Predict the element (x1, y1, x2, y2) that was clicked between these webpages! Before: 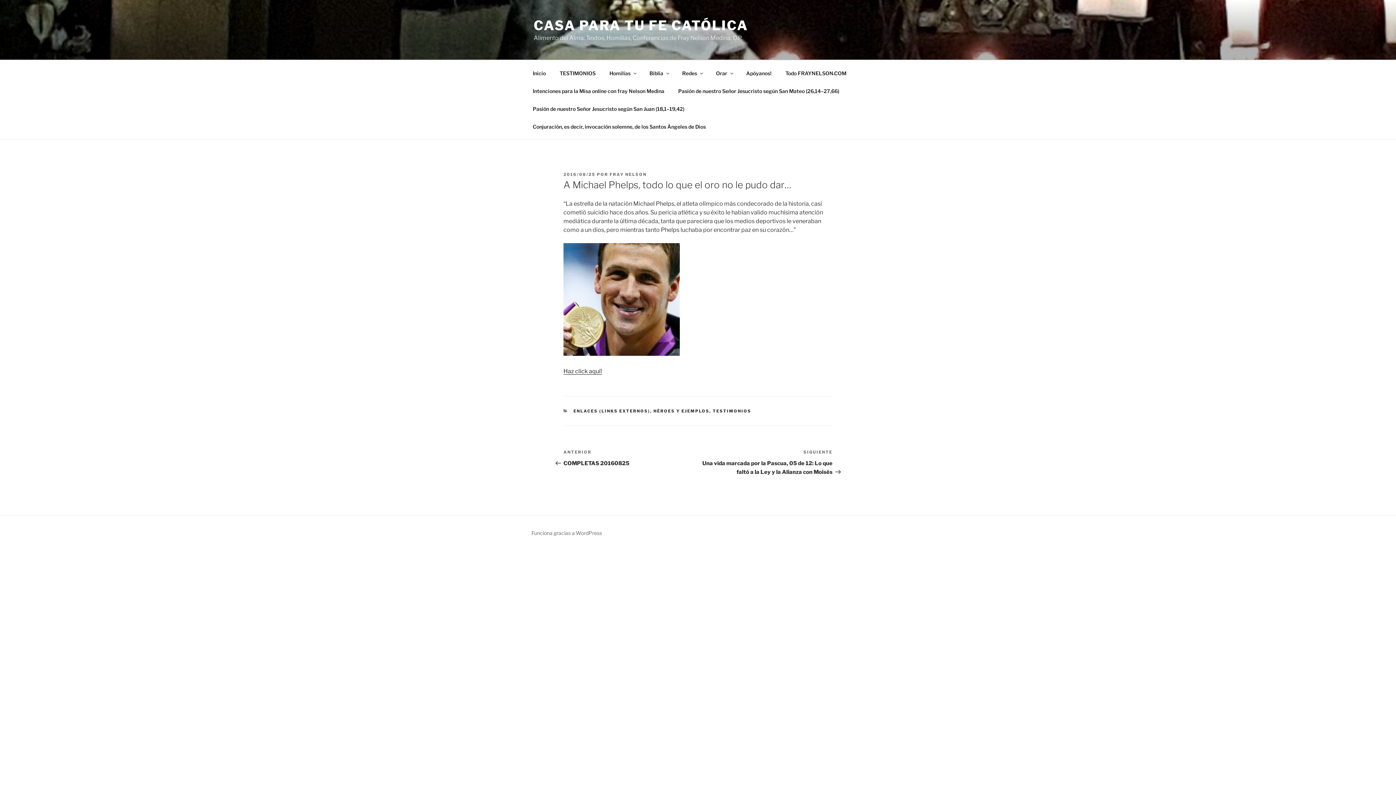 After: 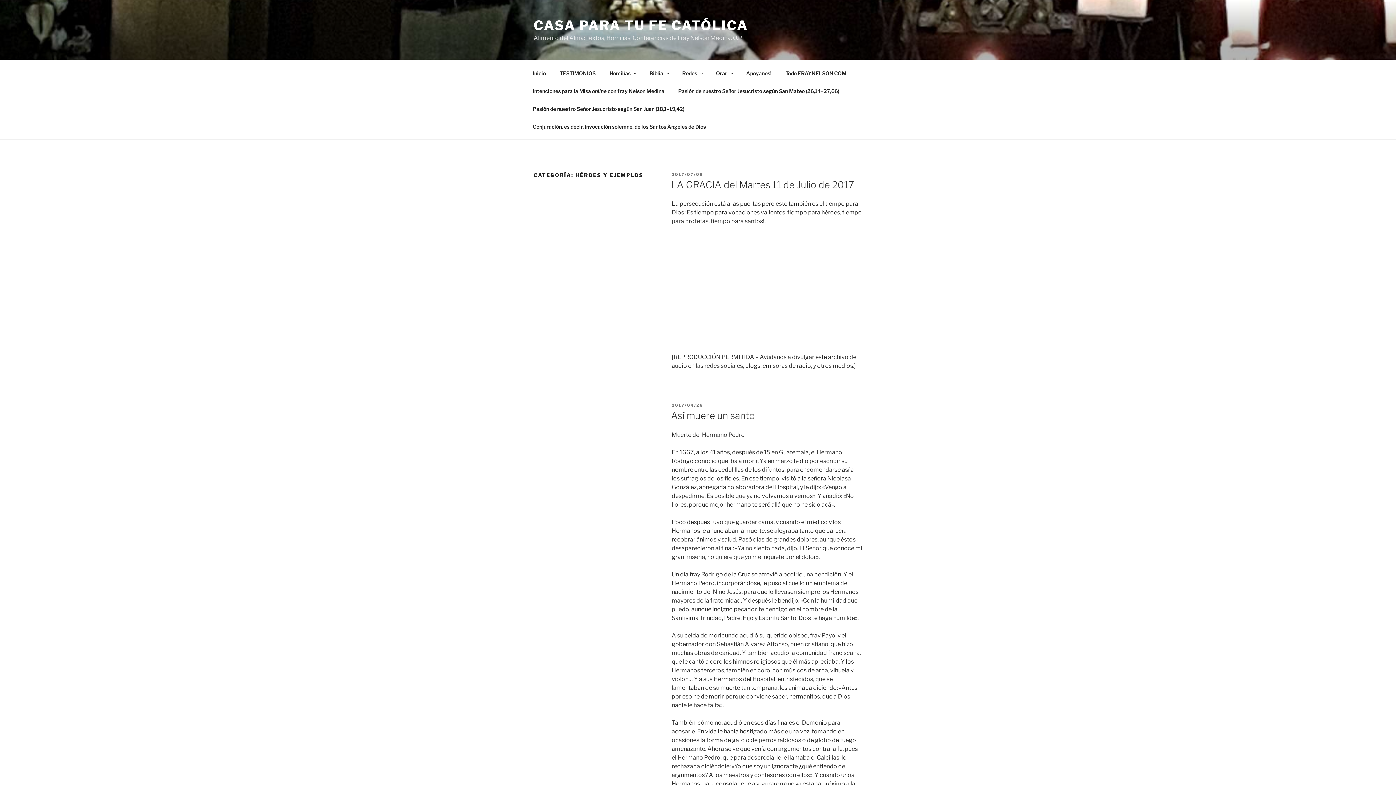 Action: bbox: (653, 408, 709, 413) label: HÉROES Y EJEMPLOS